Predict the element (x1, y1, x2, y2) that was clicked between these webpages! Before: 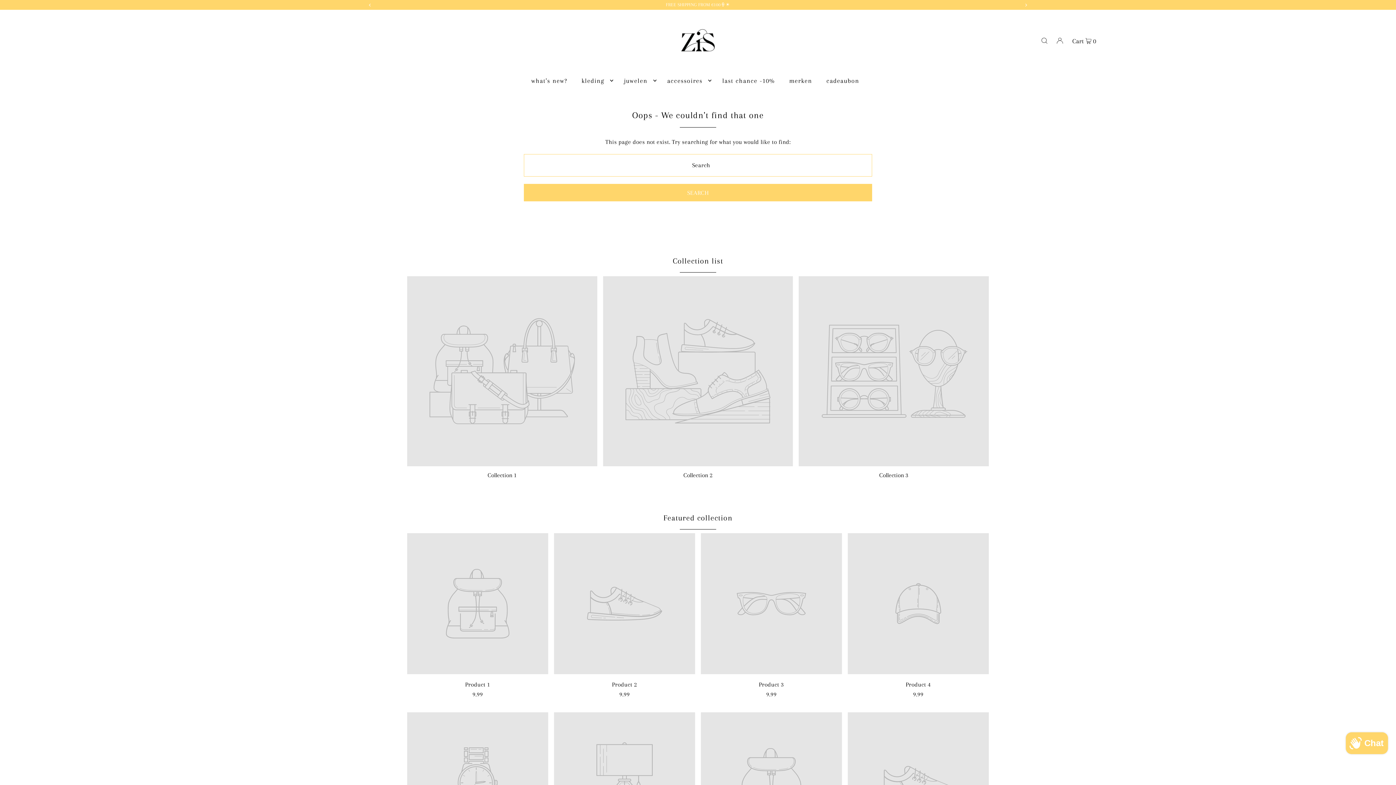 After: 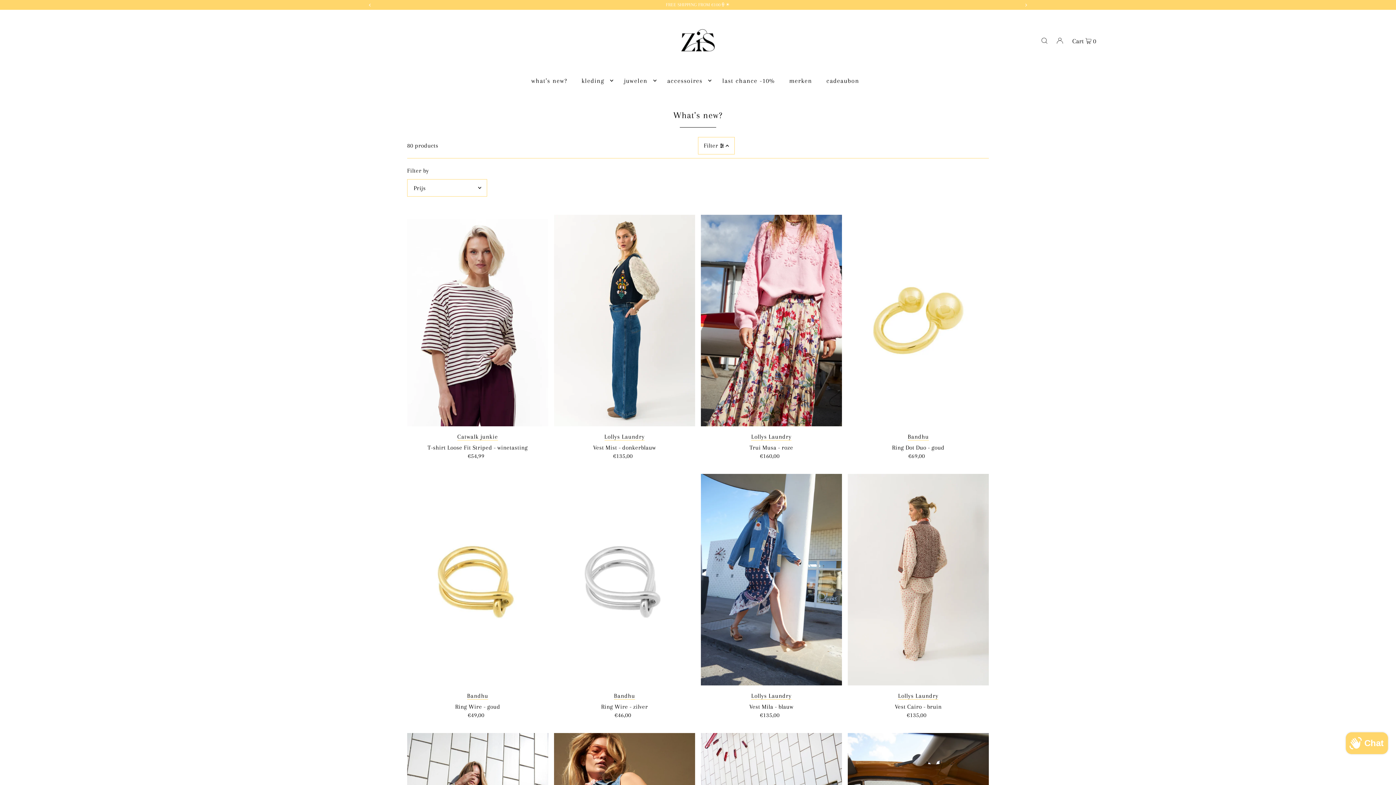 Action: label: what’s new? bbox: (527, 71, 571, 89)